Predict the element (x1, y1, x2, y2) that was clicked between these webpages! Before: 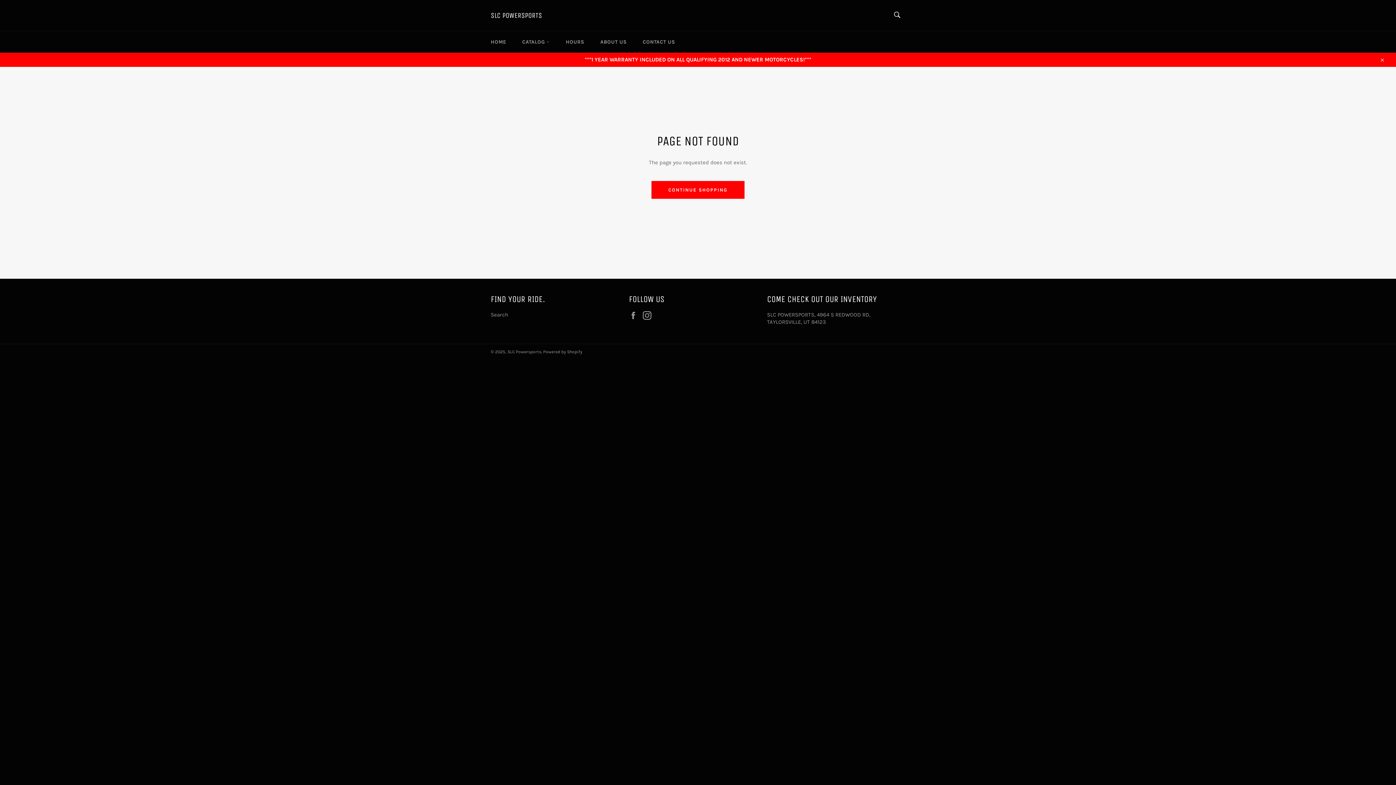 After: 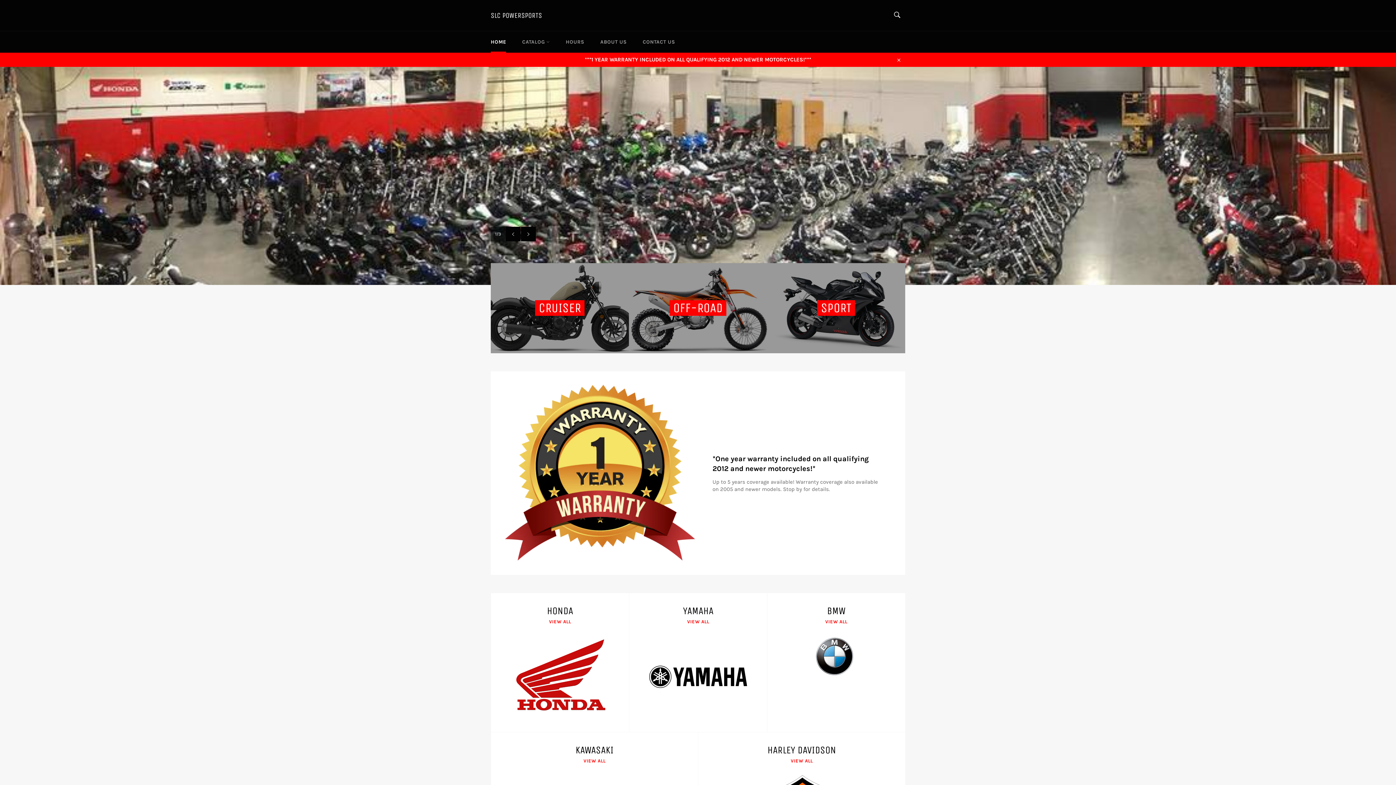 Action: bbox: (651, 181, 744, 198) label: CONTINUE SHOPPING